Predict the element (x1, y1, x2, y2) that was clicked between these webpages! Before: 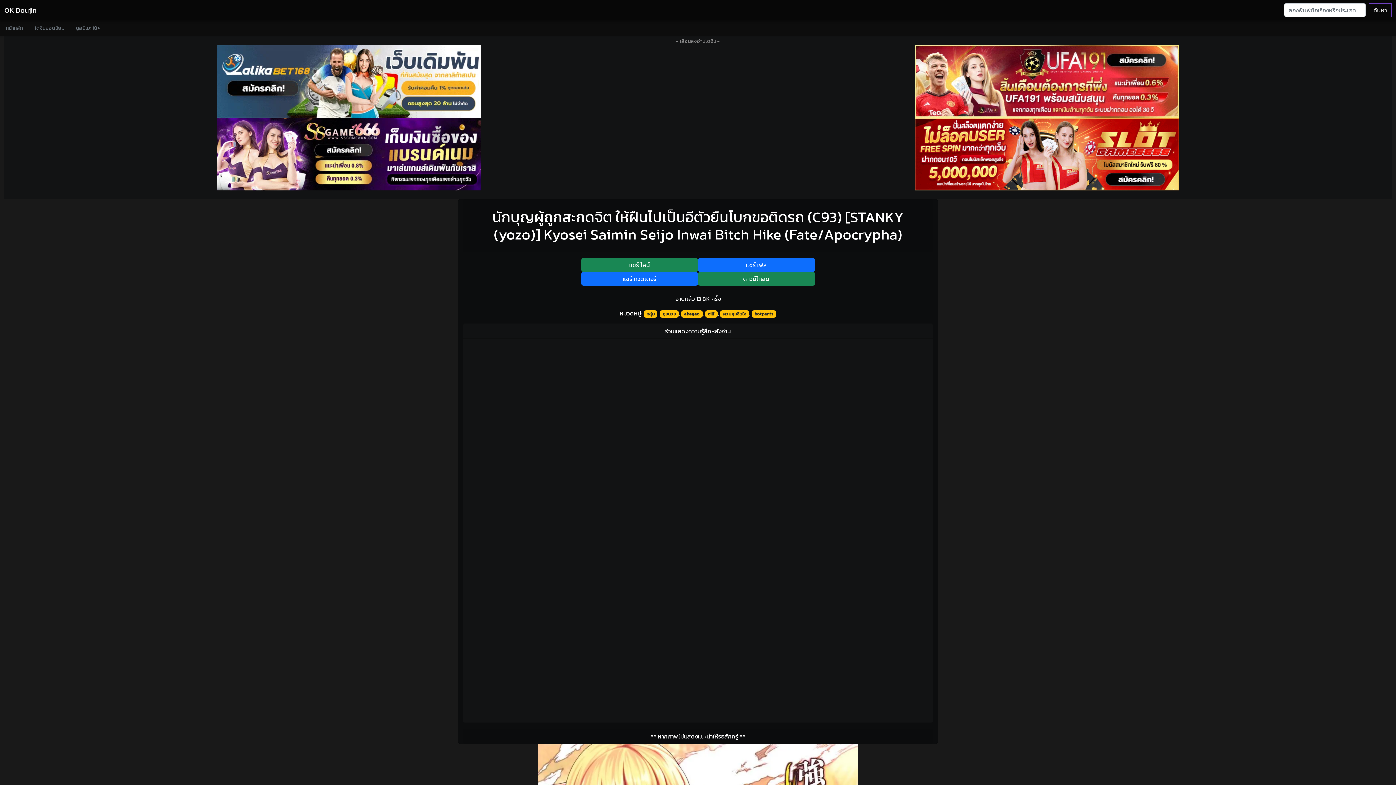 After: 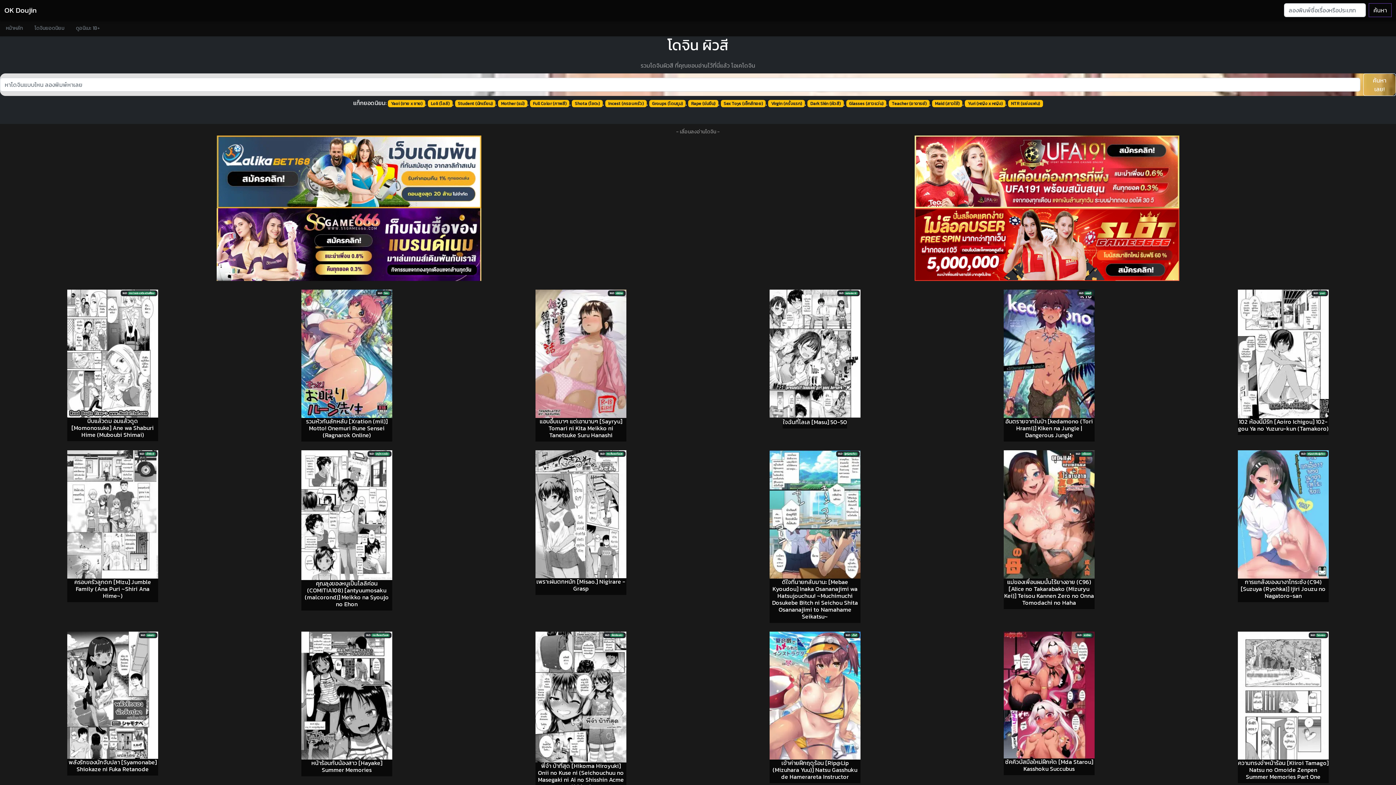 Action: bbox: (807, 663, 843, 671) label: Dark Skin (ผิวสี)